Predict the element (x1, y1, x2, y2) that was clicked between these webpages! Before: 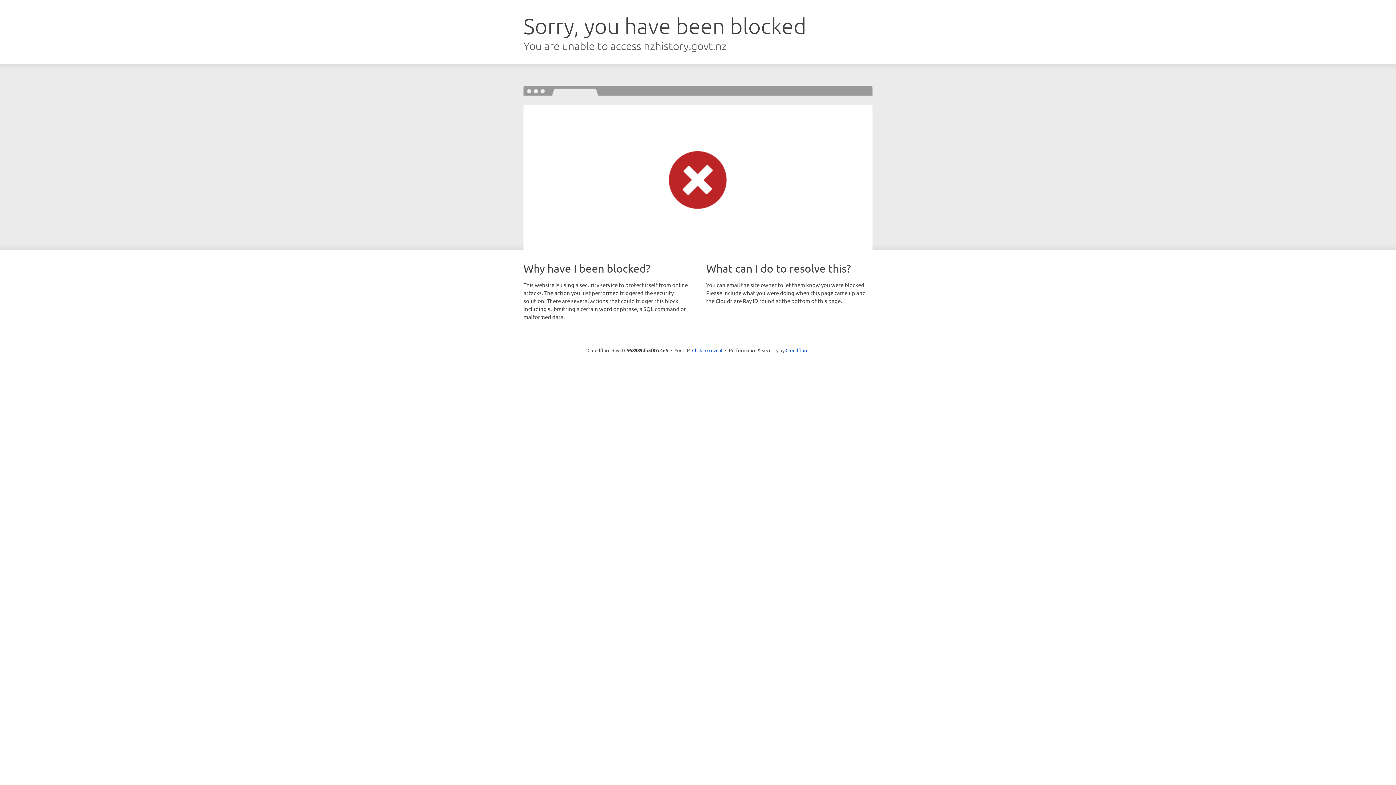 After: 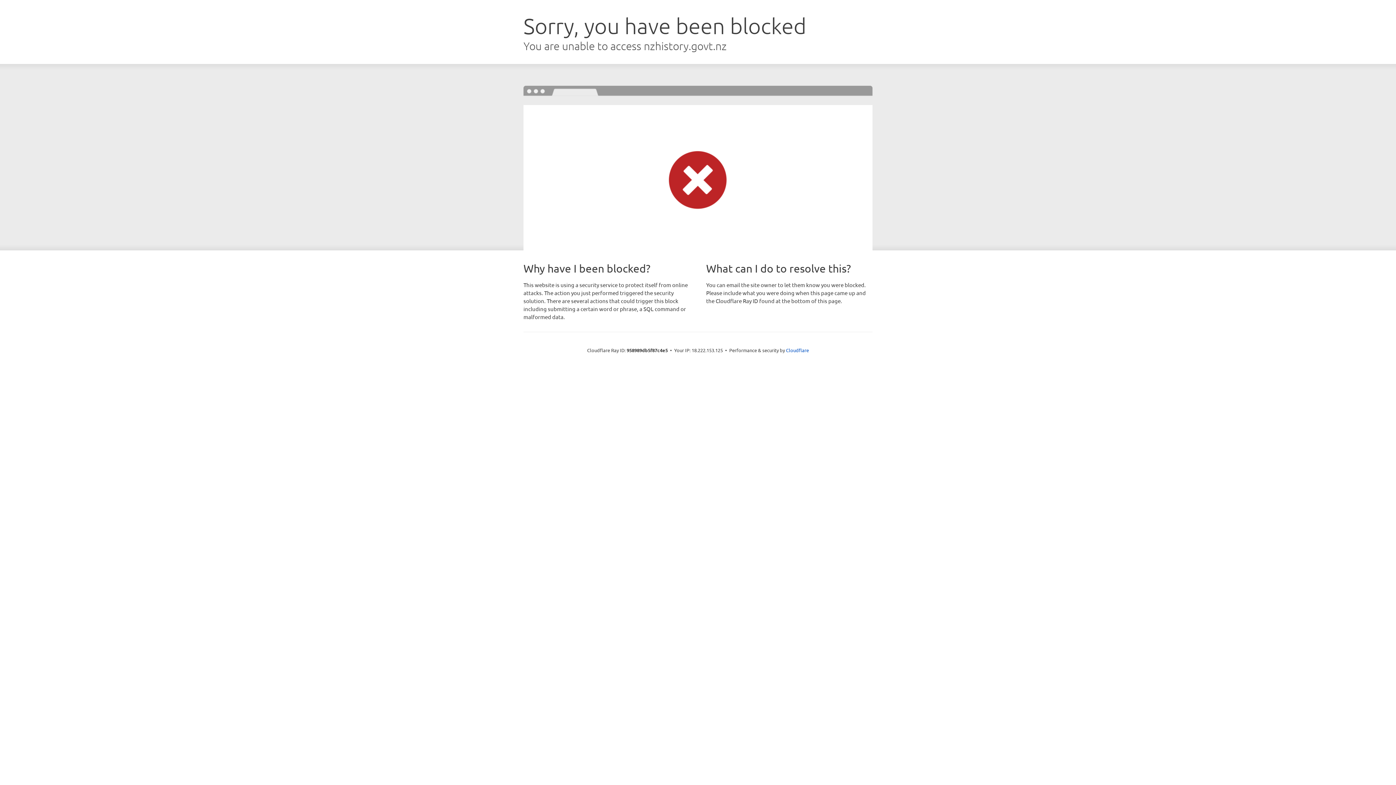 Action: label: Click to reveal bbox: (692, 346, 722, 353)